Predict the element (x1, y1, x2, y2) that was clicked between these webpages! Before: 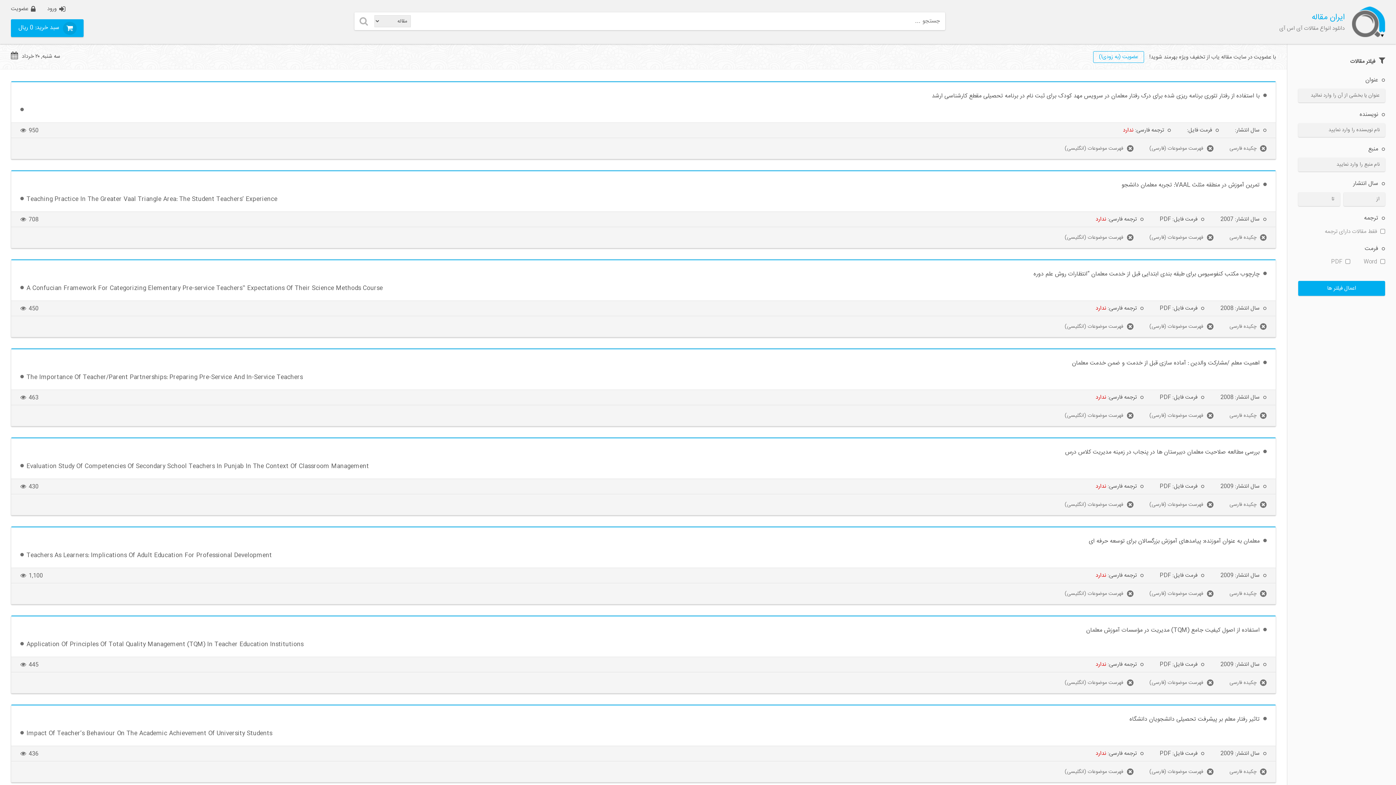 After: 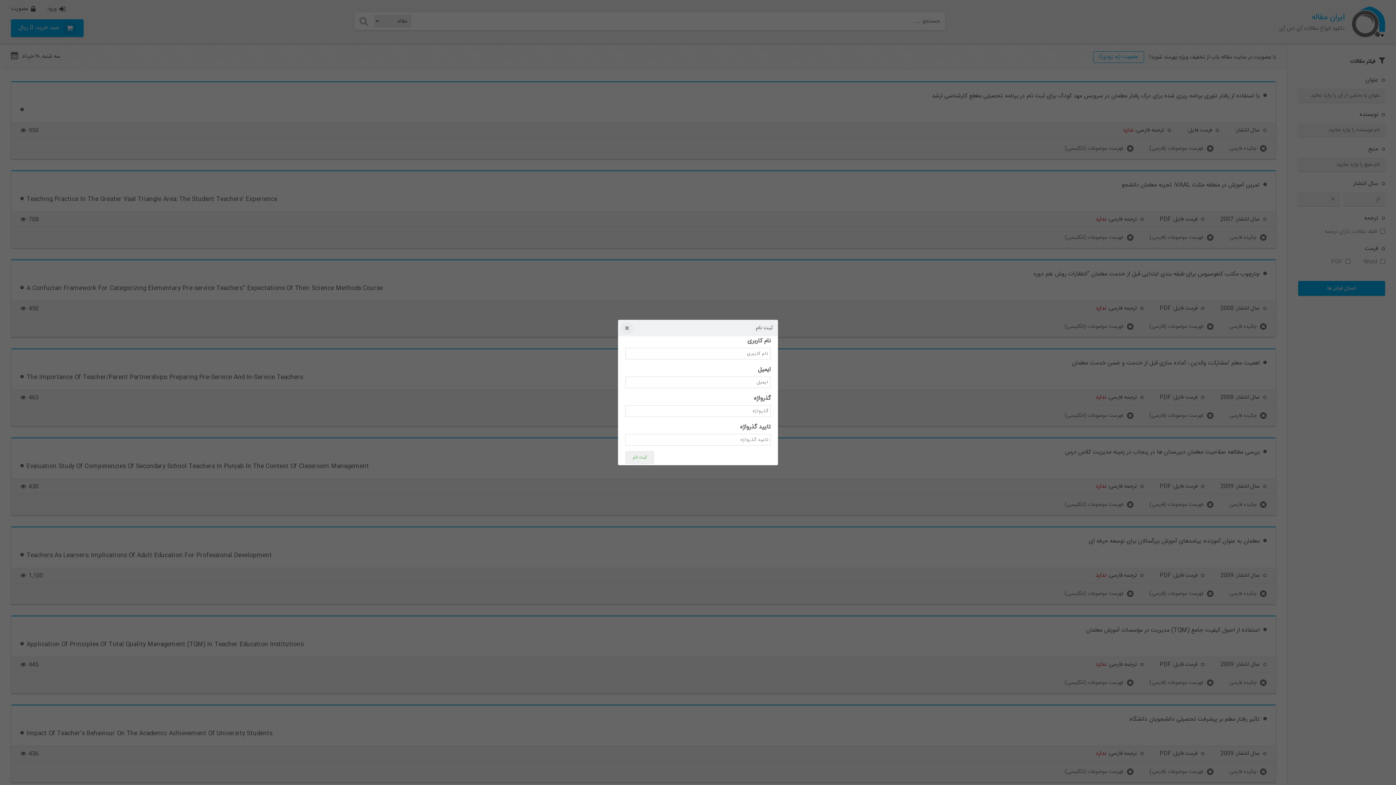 Action: bbox: (10, 4, 38, 13) label: عضویت